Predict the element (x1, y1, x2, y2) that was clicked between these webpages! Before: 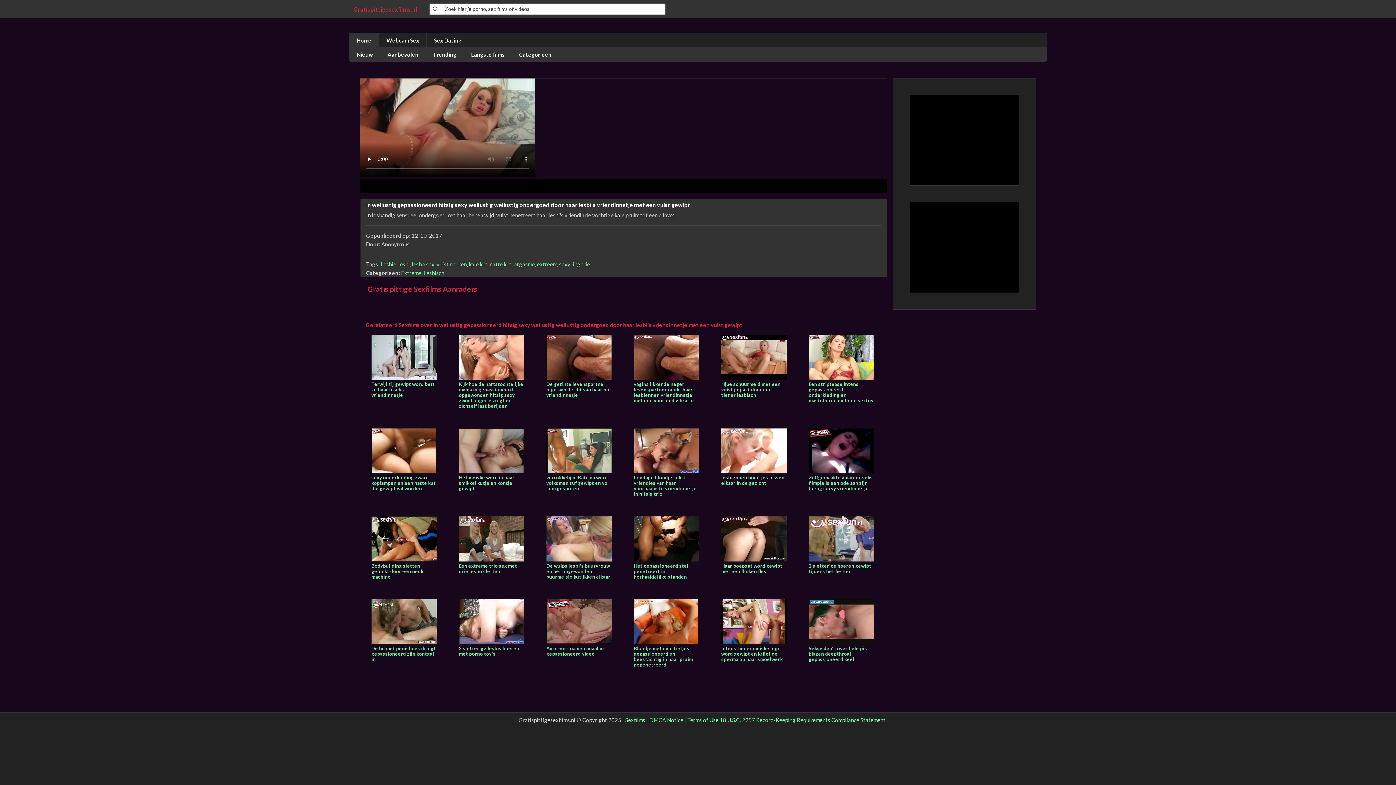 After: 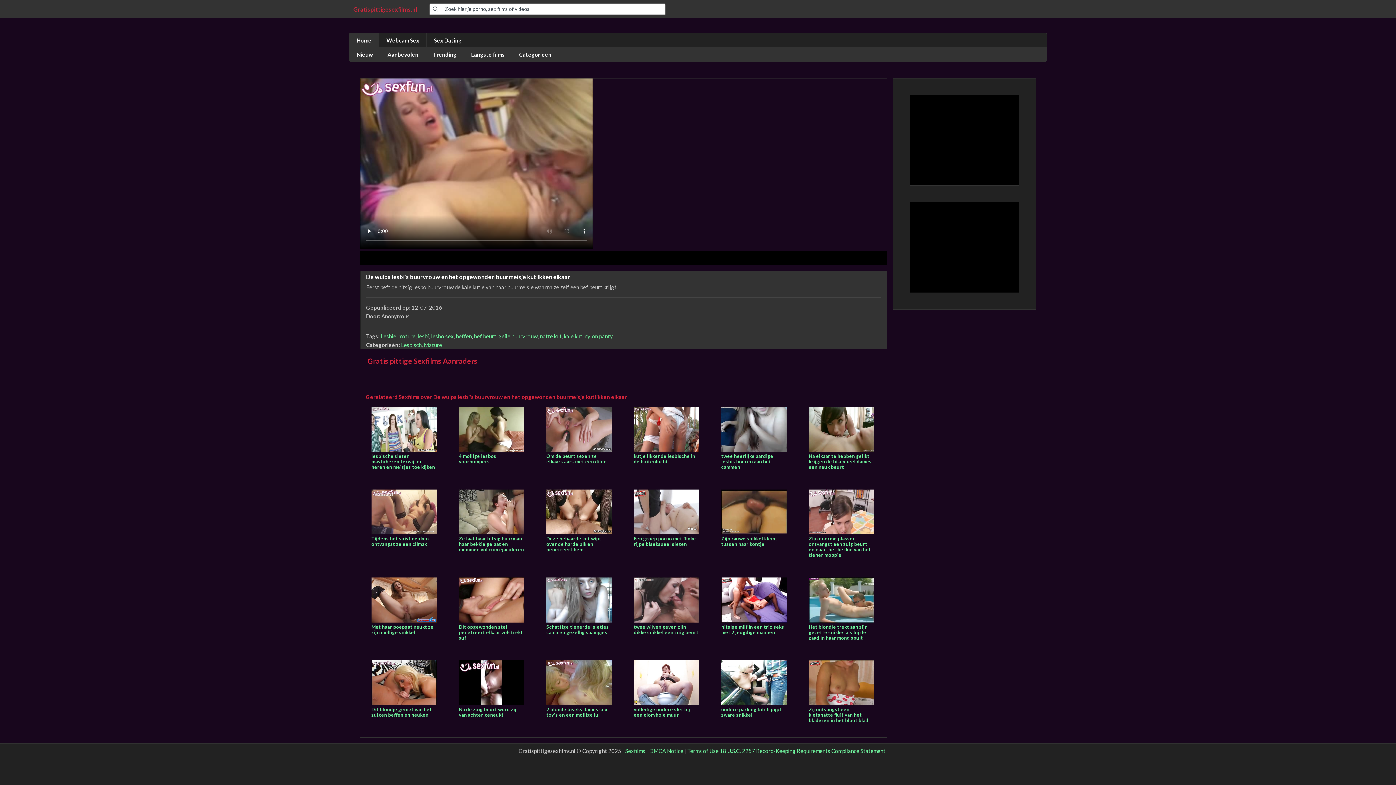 Action: bbox: (546, 563, 611, 579) label: De wulps lesbi's buurvrouw en het opgewonden buurmeisje kutlikken elkaar